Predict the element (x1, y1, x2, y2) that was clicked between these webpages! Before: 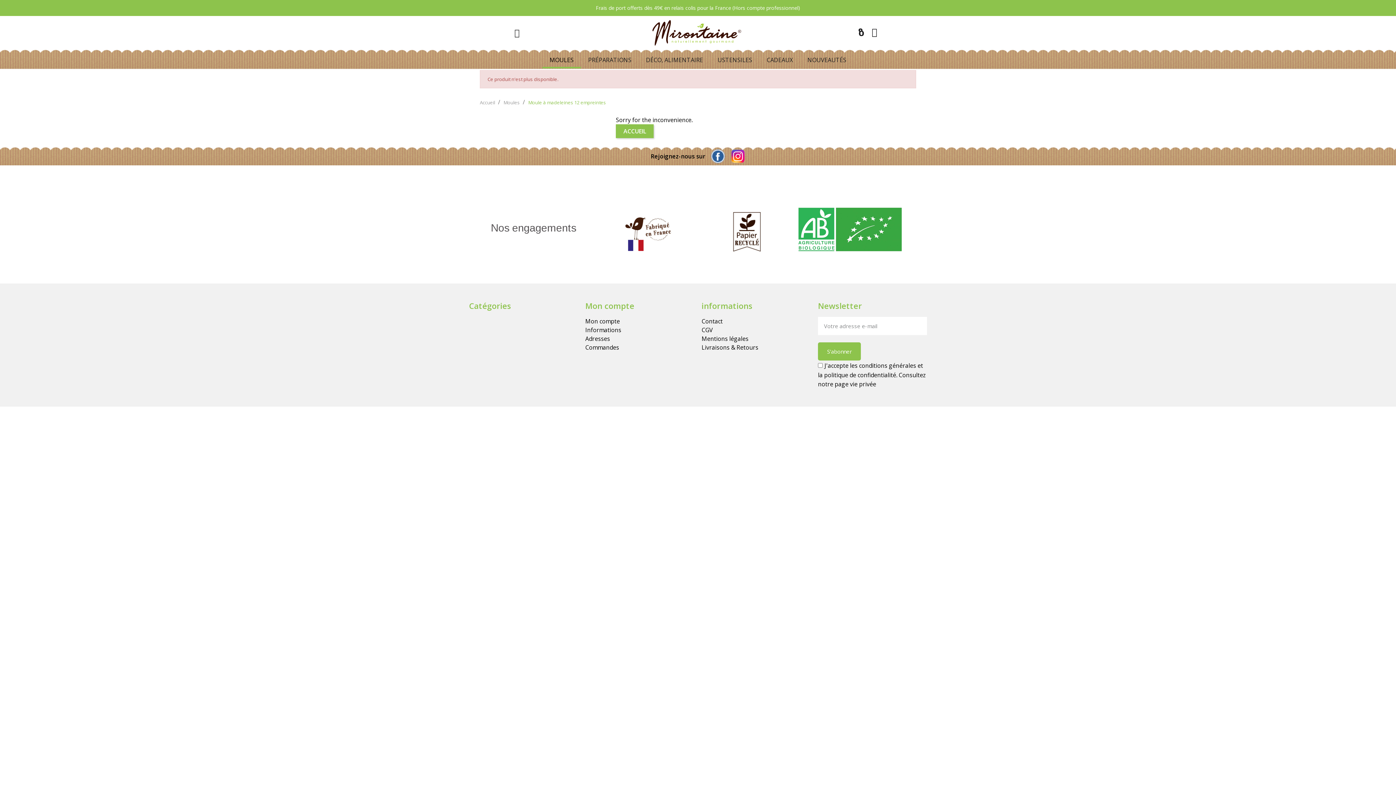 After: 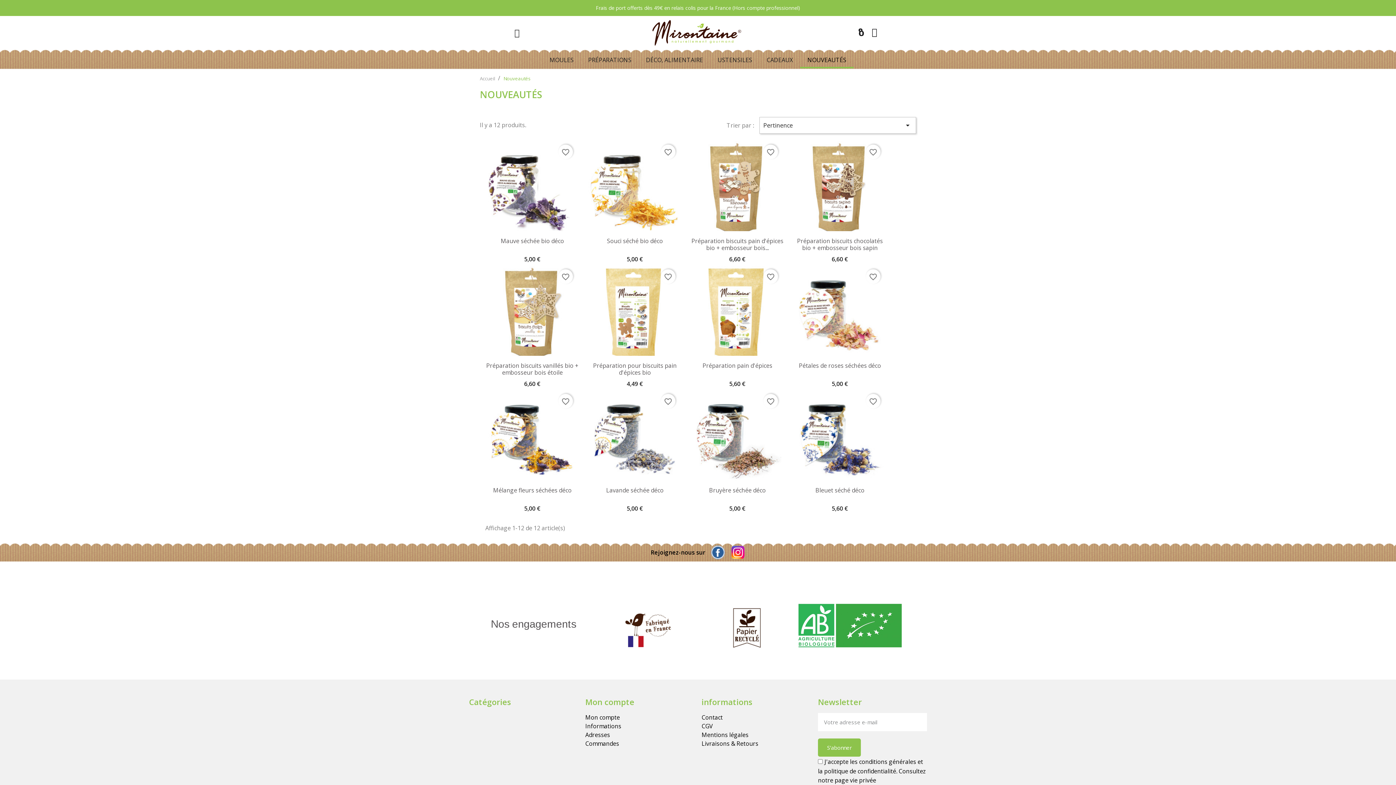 Action: label: NOUVEAUTÉS bbox: (800, 51, 853, 68)